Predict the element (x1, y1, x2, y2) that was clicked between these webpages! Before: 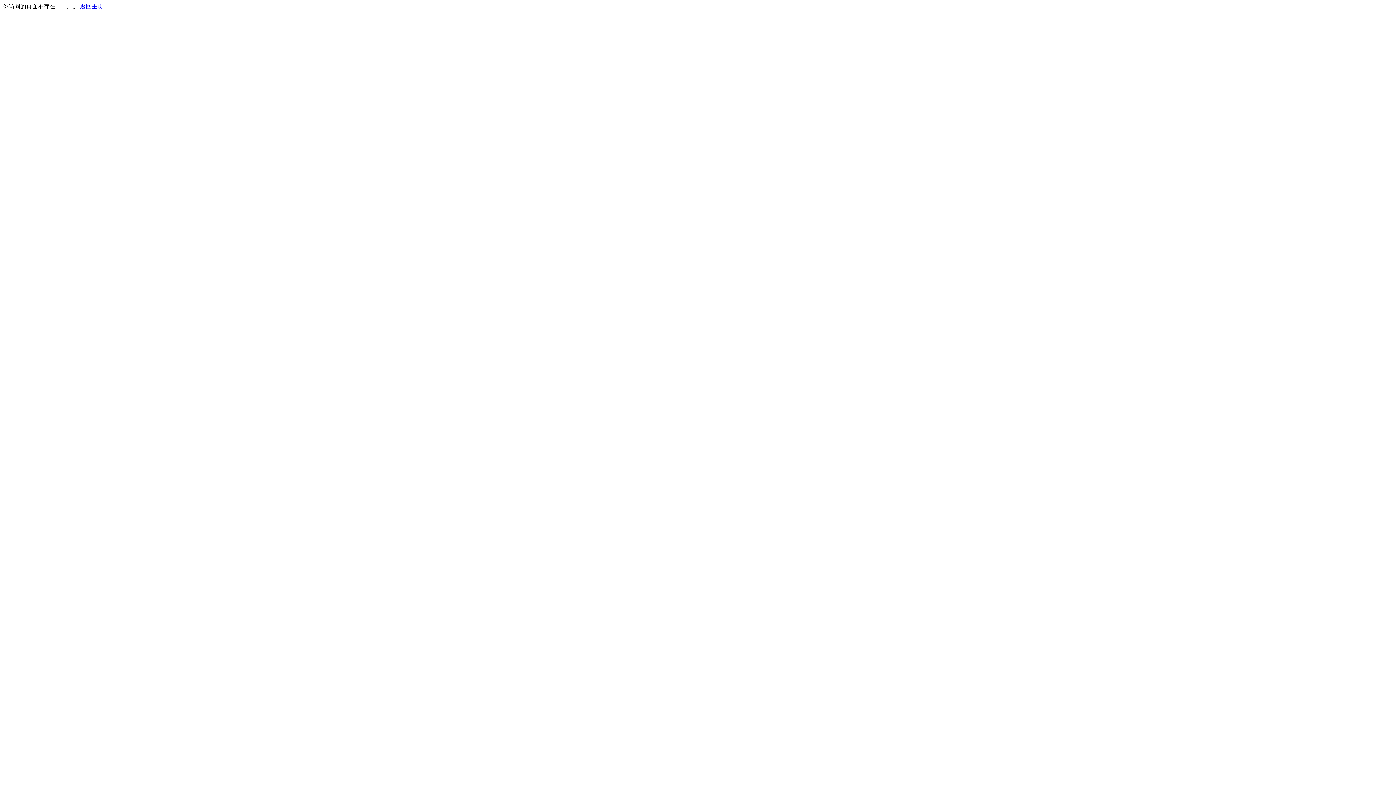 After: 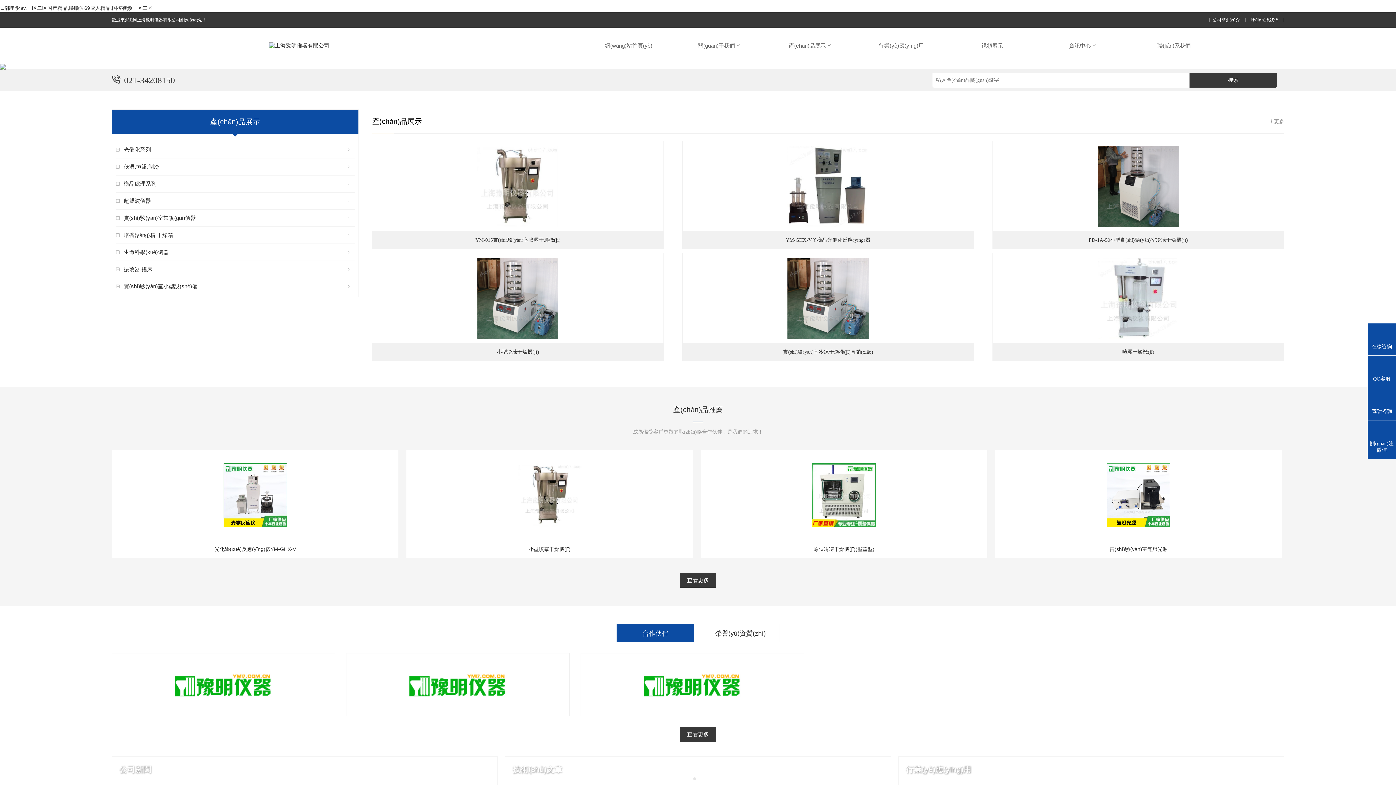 Action: bbox: (80, 3, 103, 9) label: 返回主页